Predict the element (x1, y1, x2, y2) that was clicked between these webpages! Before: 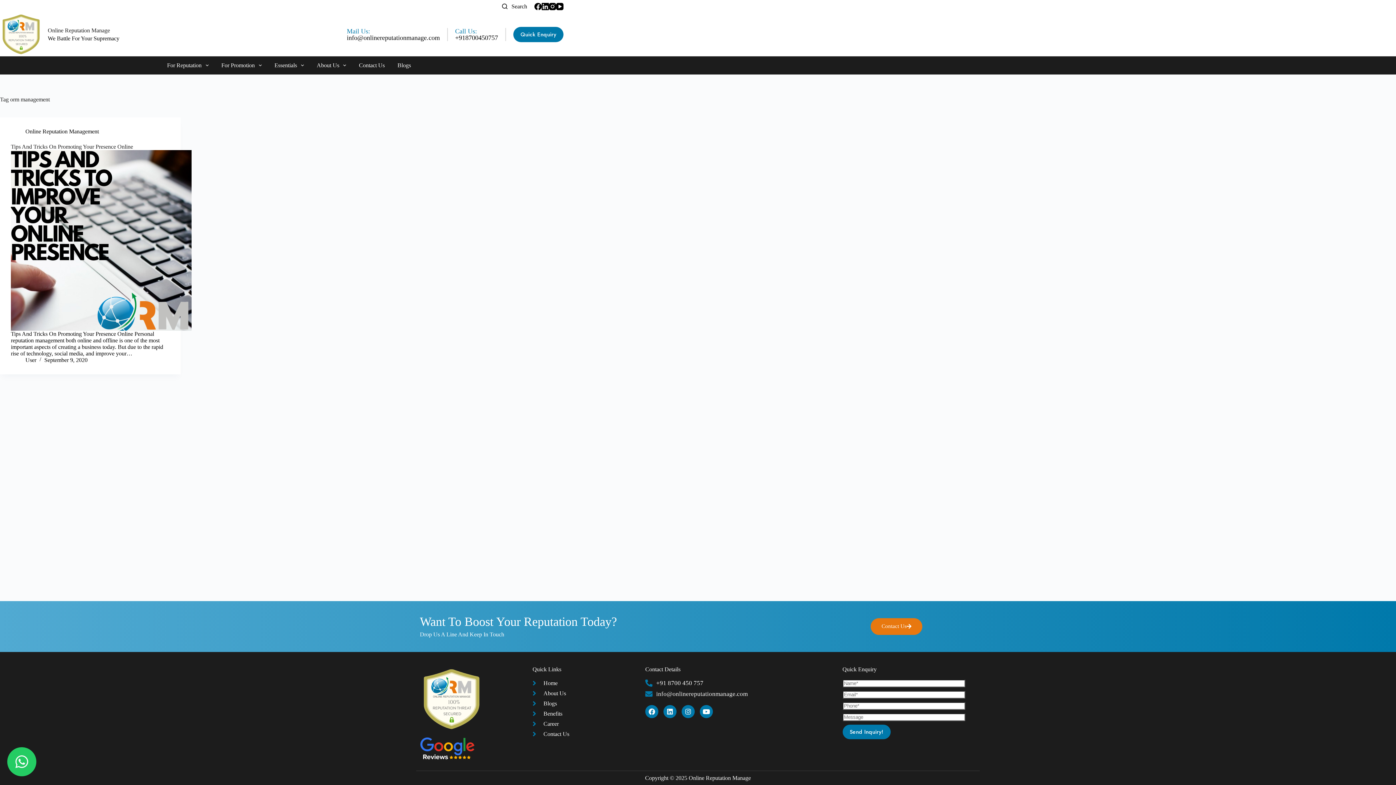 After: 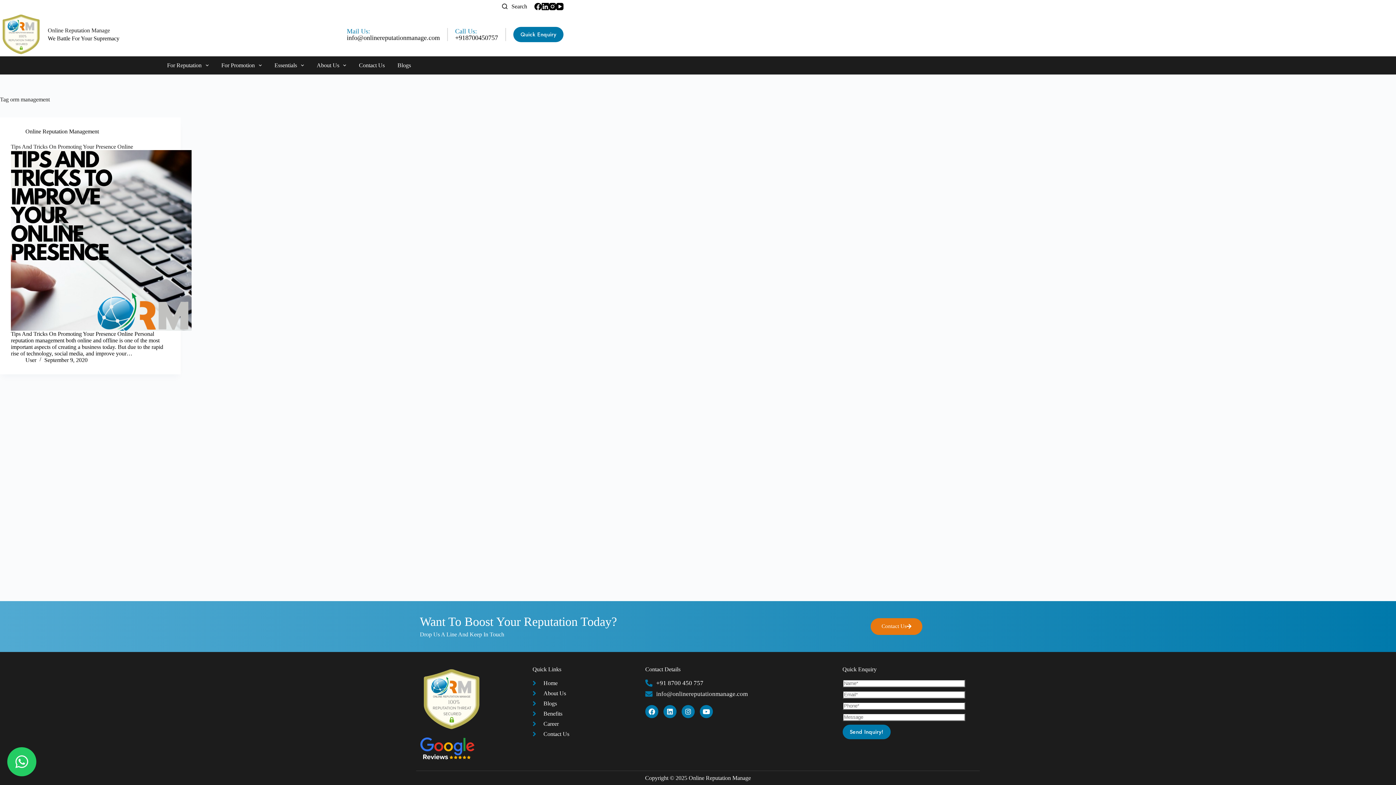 Action: label: Call us at +91 8700 450 757 bbox: (455, 34, 498, 41)